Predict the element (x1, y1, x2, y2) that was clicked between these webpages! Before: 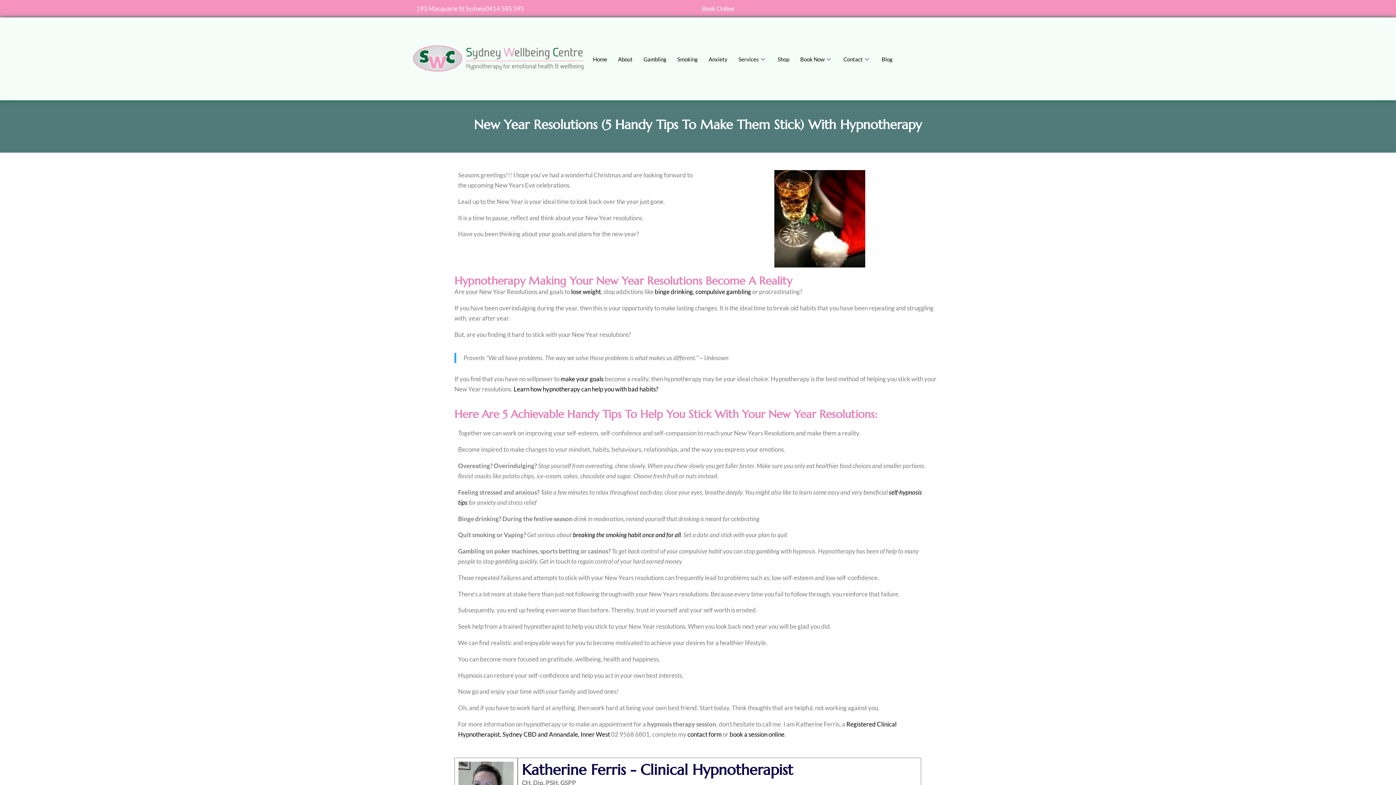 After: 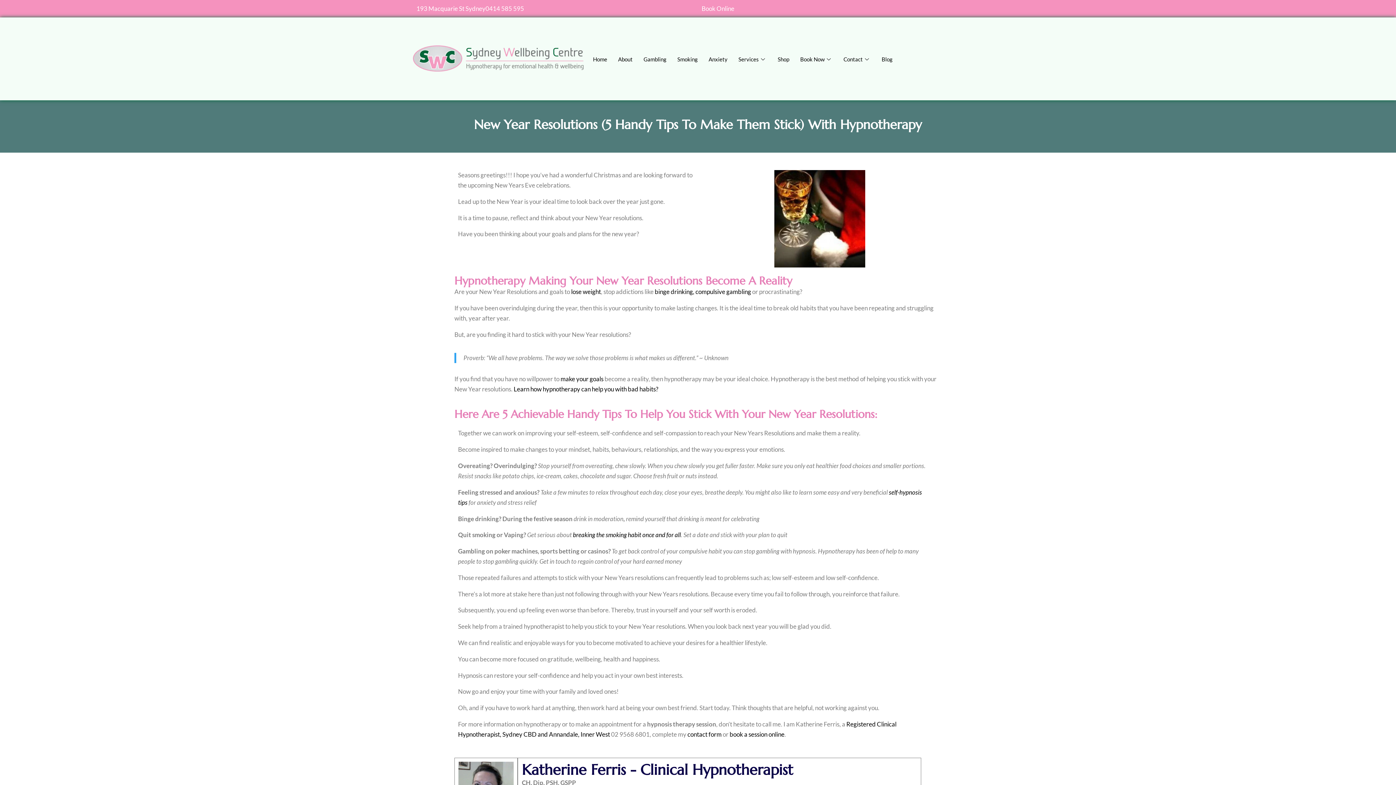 Action: bbox: (485, 3, 524, 13) label: 0414 585 595